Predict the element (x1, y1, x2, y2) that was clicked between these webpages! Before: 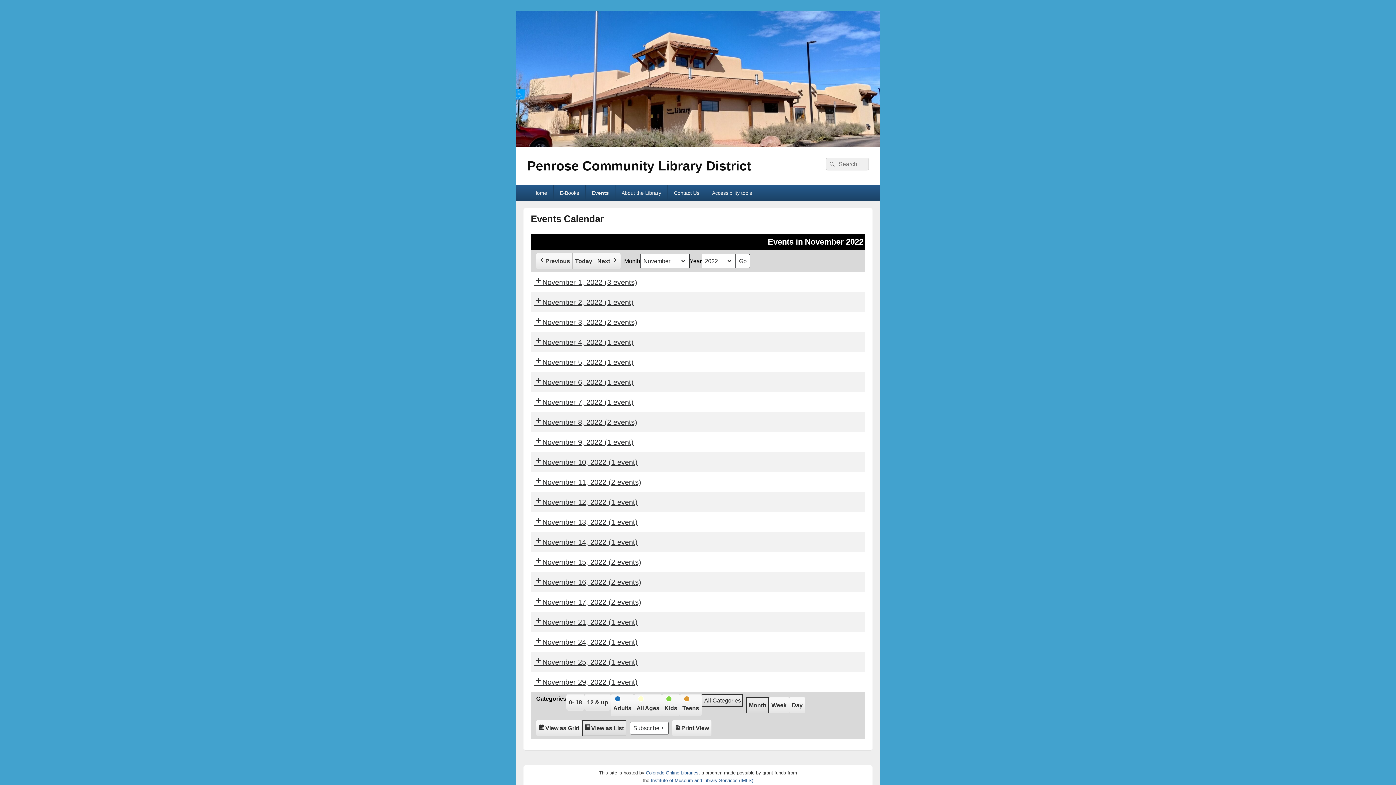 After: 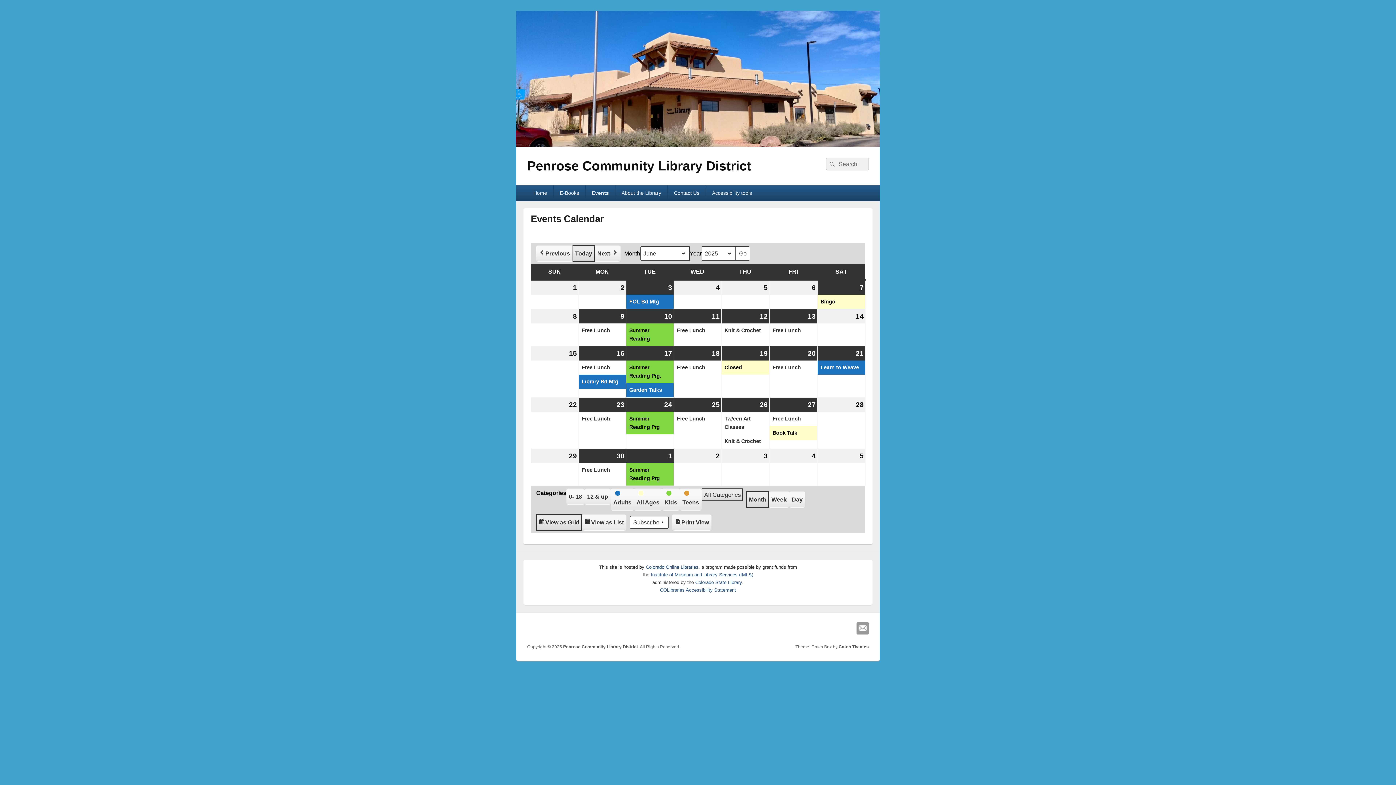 Action: bbox: (585, 185, 615, 200) label: Events